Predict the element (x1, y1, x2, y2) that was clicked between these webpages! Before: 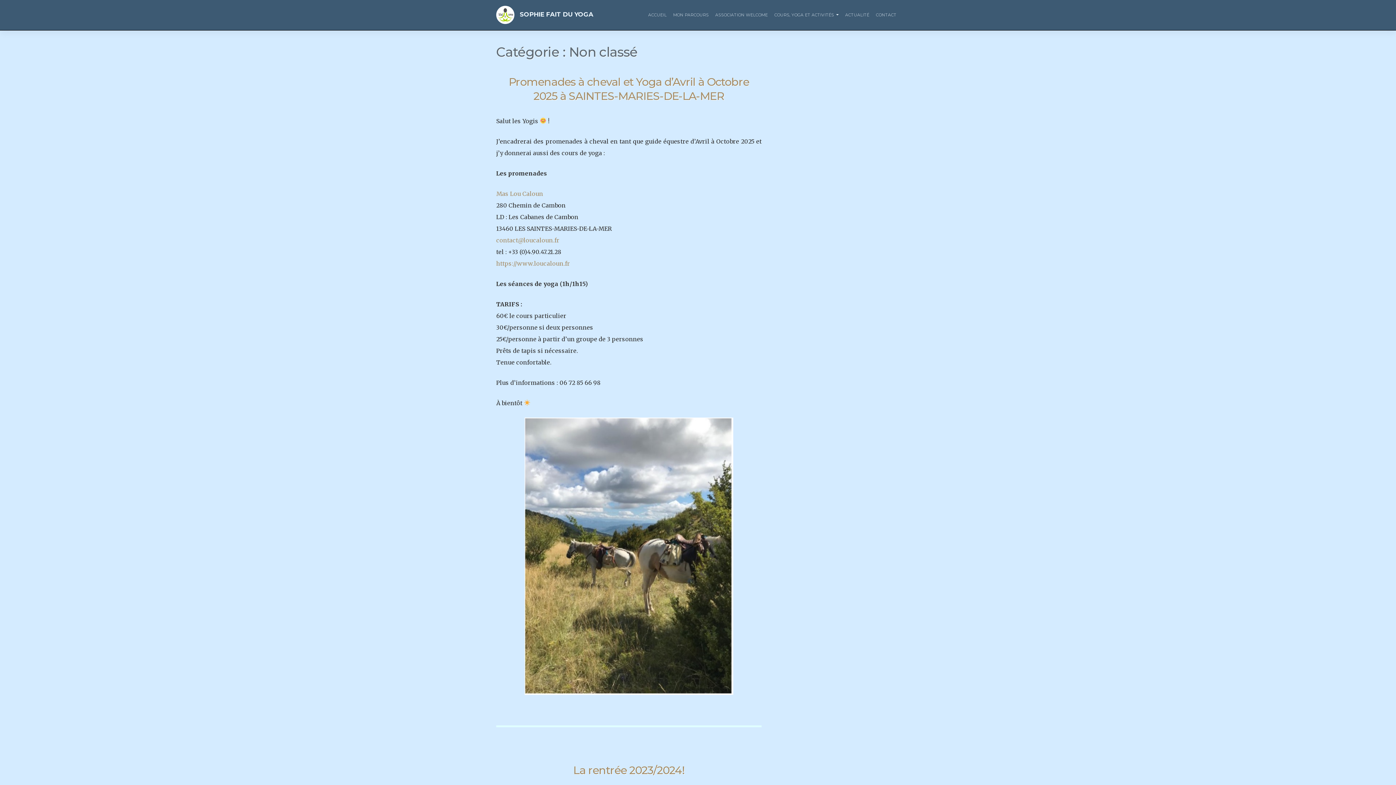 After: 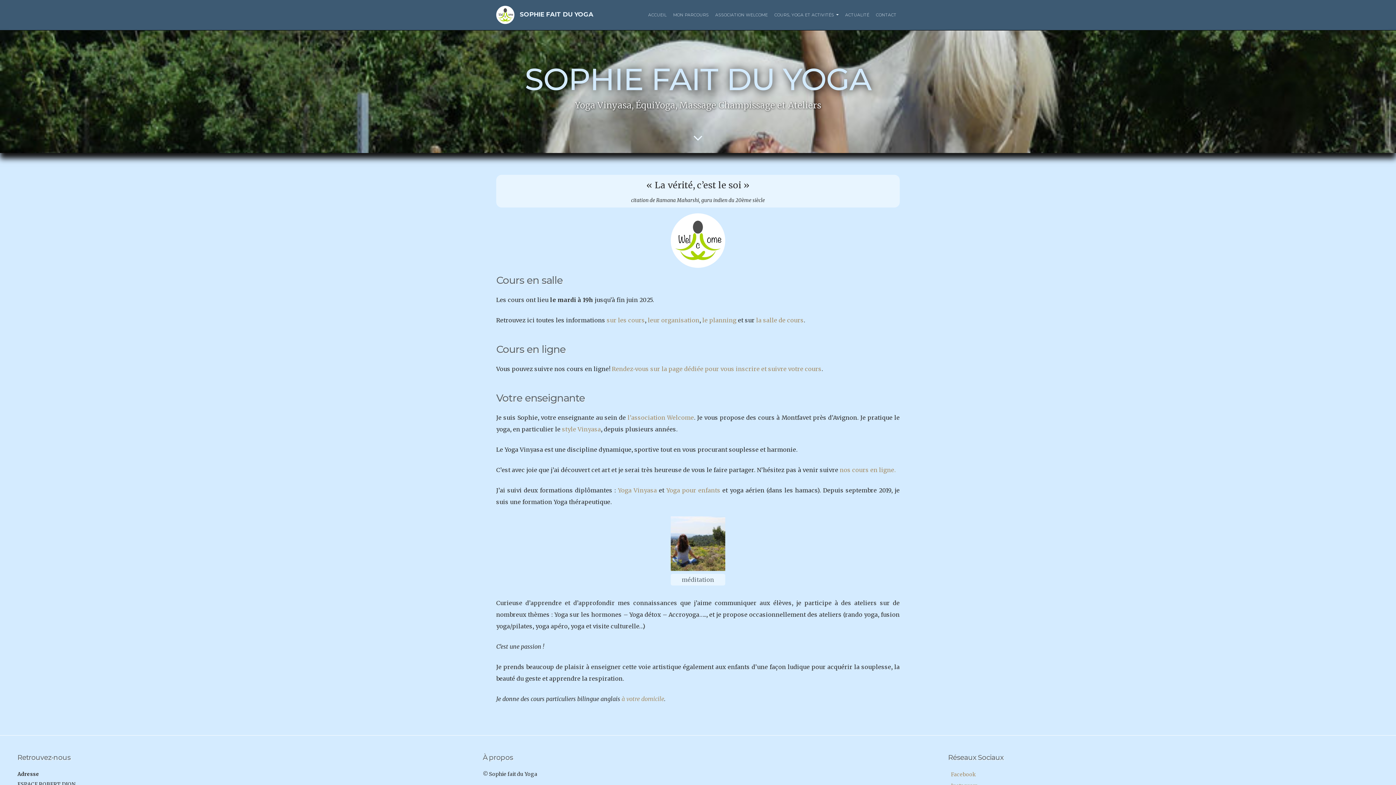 Action: bbox: (496, 10, 520, 17) label:  